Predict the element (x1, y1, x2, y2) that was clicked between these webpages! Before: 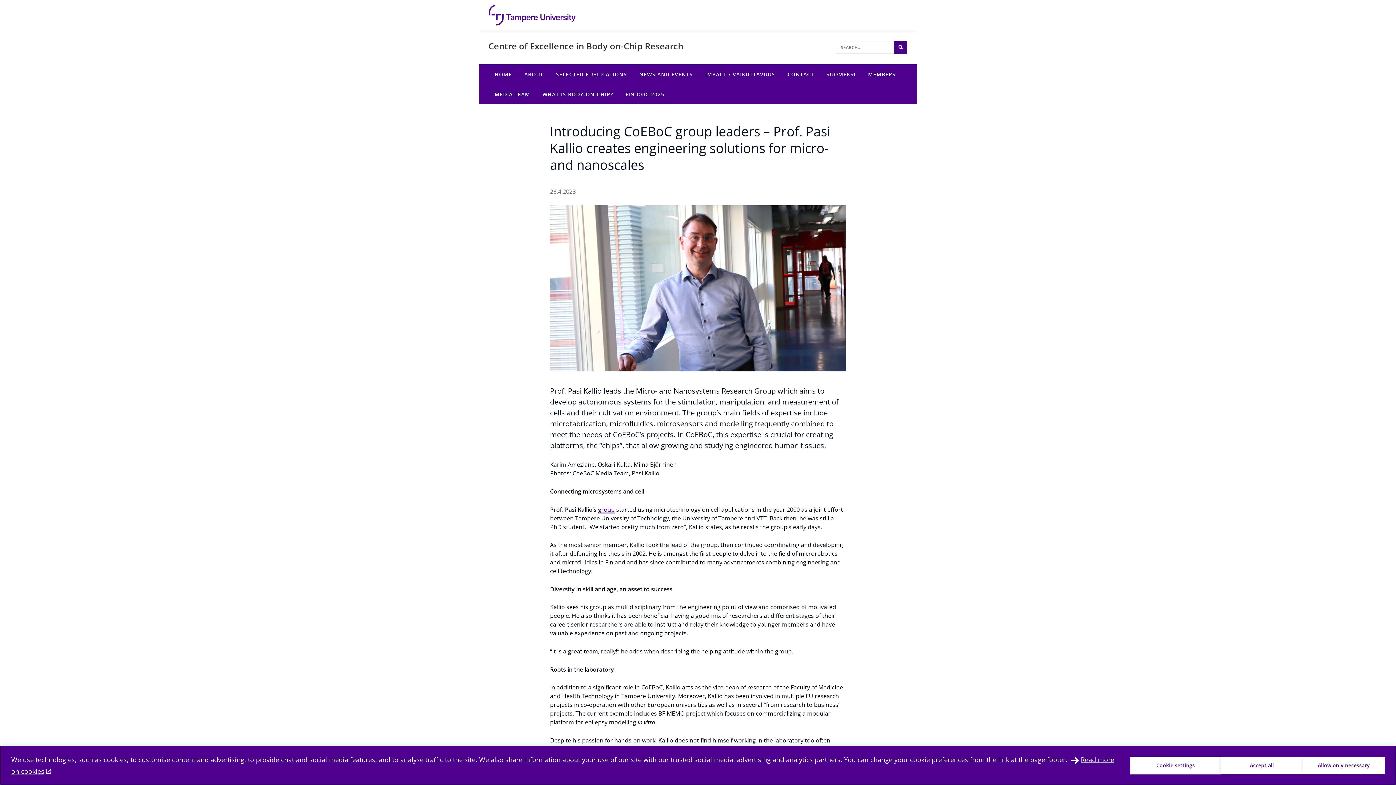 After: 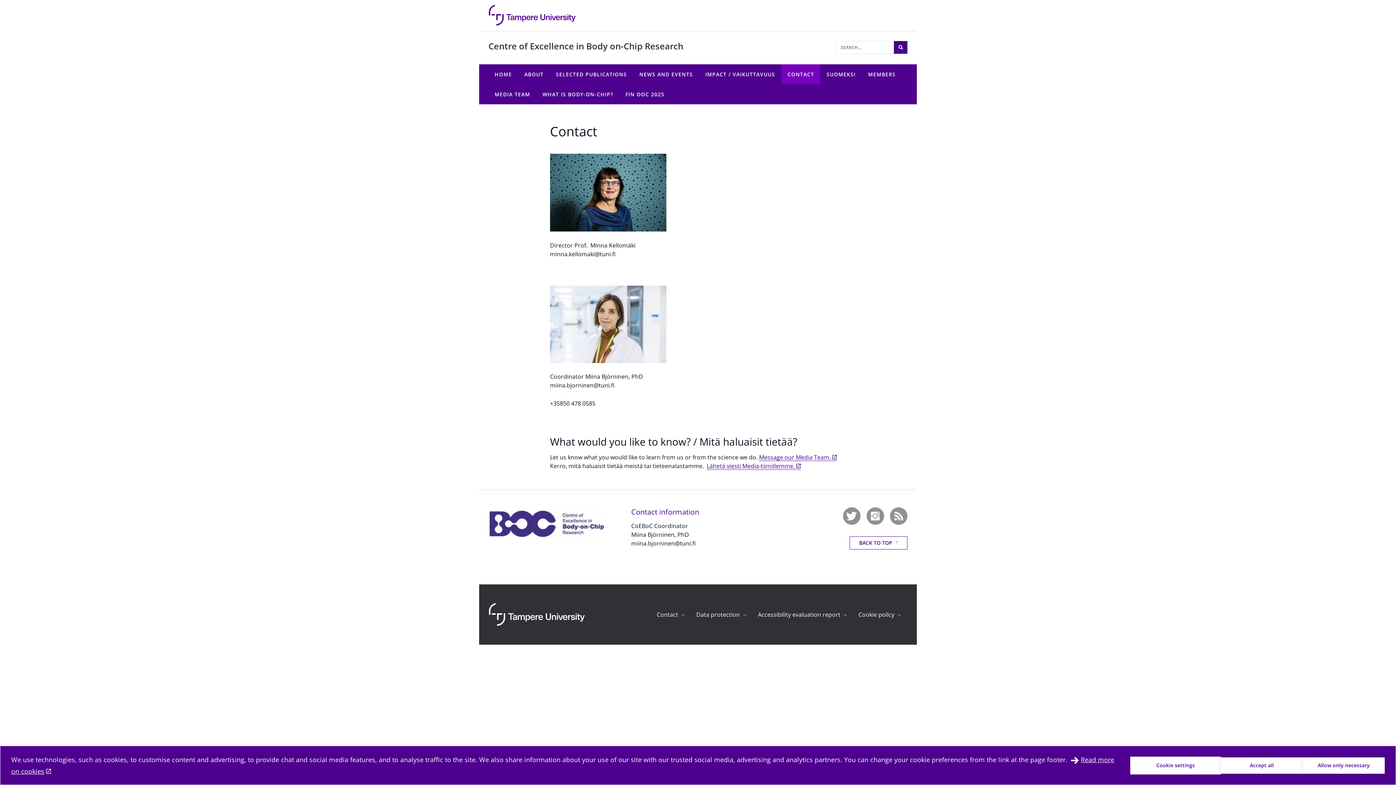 Action: bbox: (781, 64, 820, 84) label: CONTACT